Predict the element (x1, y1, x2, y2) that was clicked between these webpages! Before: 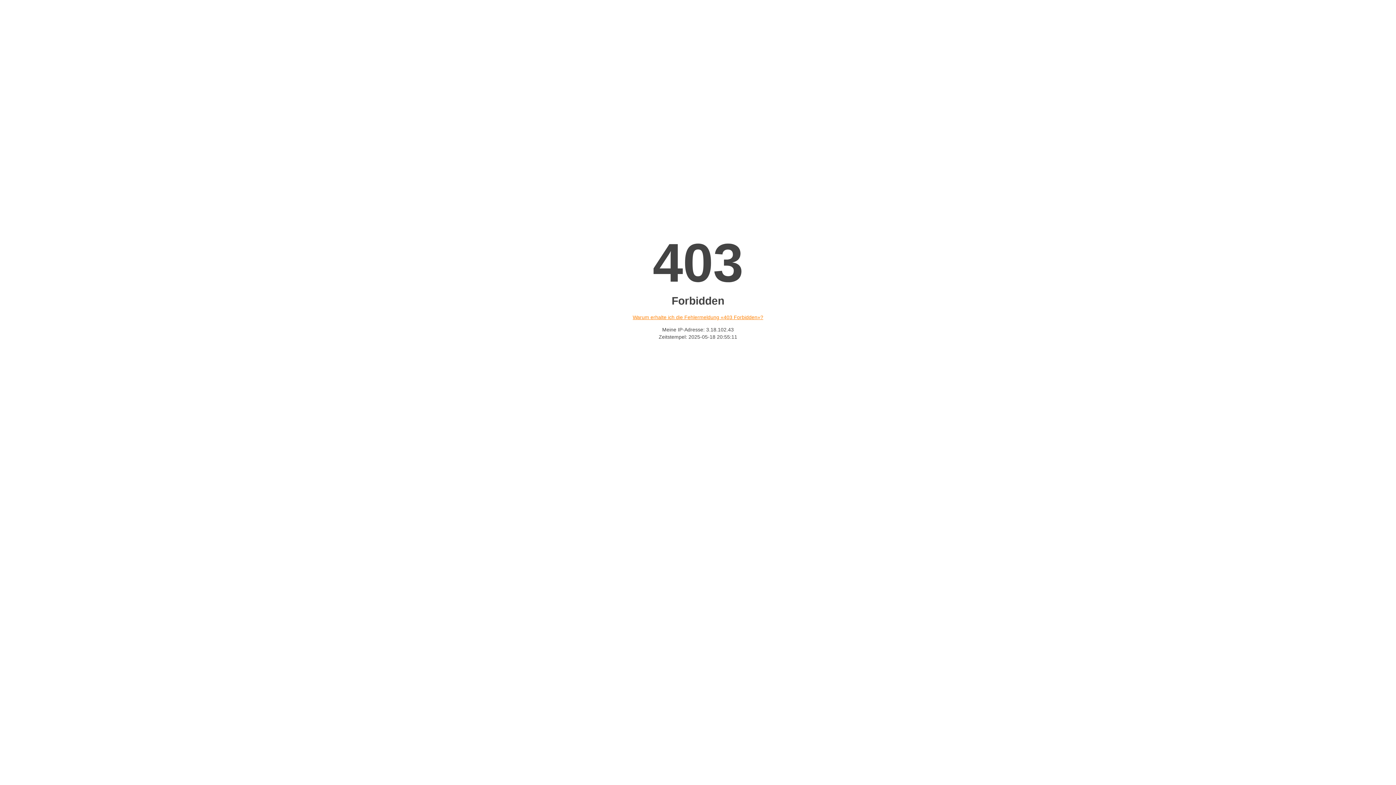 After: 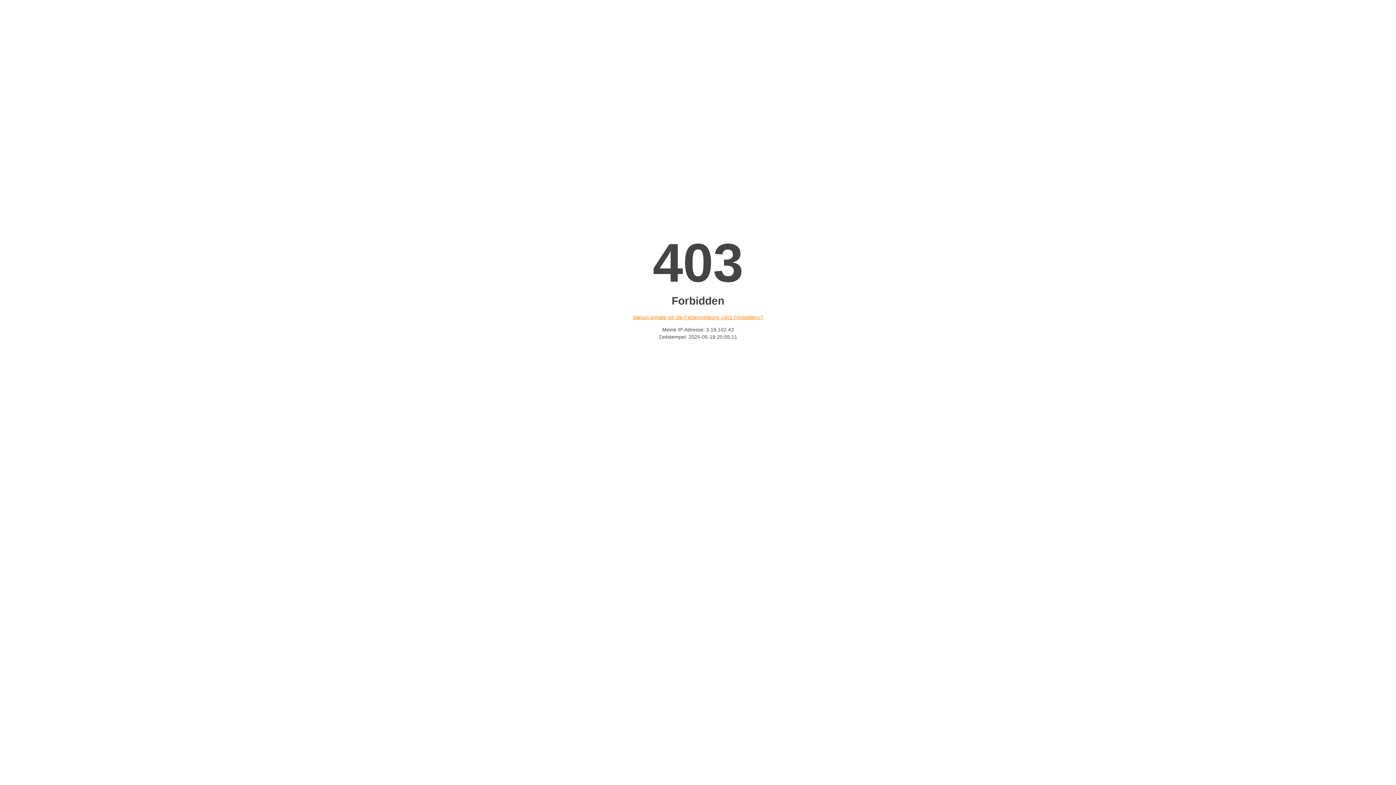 Action: bbox: (632, 314, 763, 320) label: Warum erhalte ich die Fehlermeldung «403 Forbidden»?